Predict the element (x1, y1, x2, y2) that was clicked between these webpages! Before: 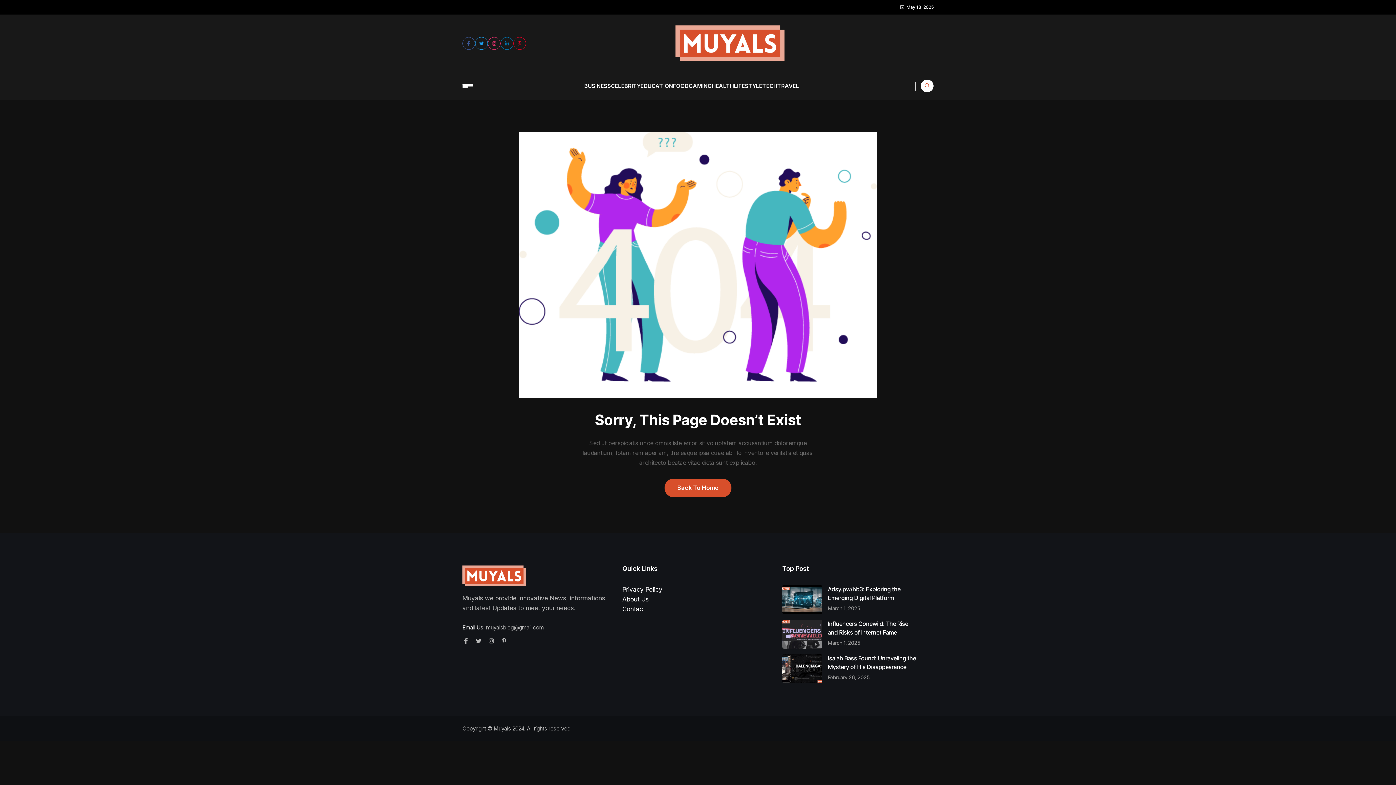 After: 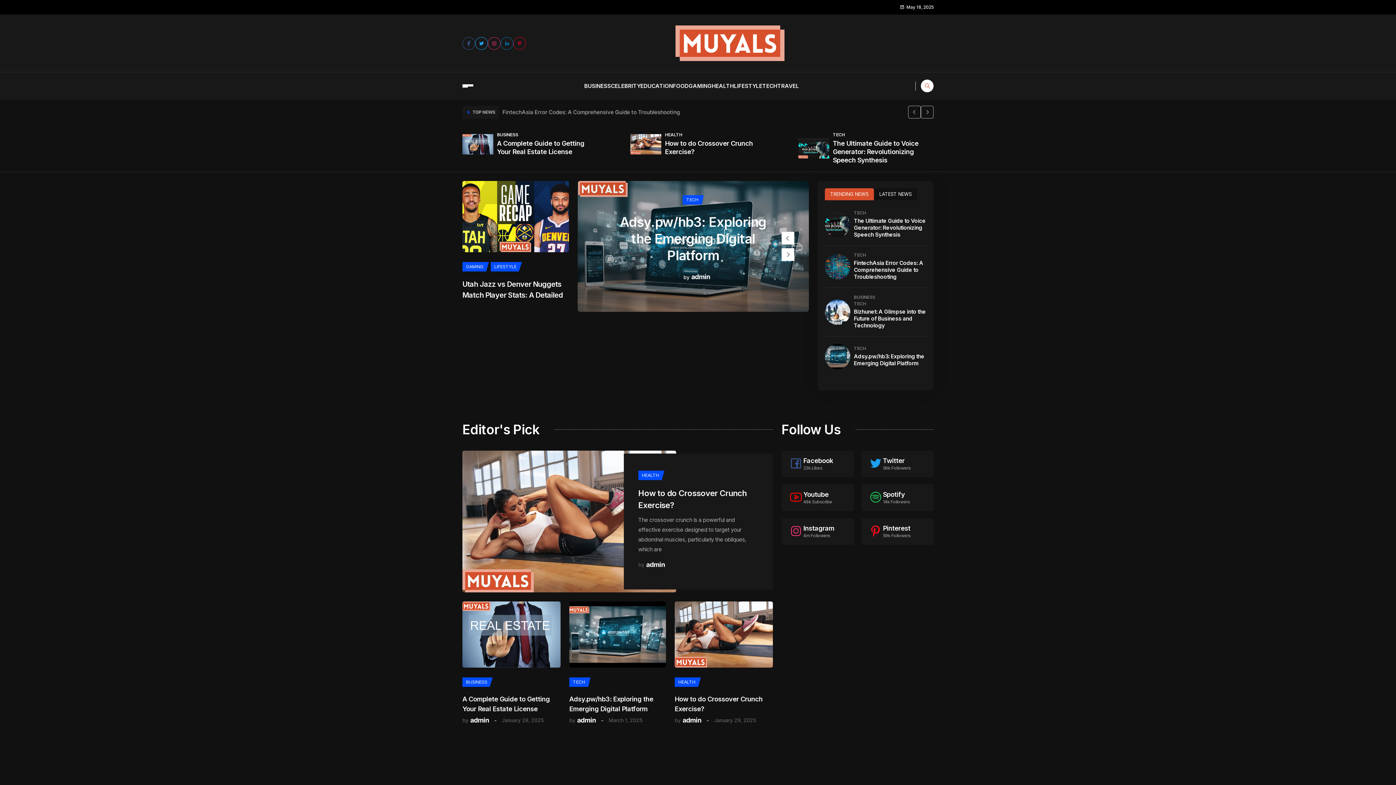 Action: bbox: (462, 565, 526, 586)